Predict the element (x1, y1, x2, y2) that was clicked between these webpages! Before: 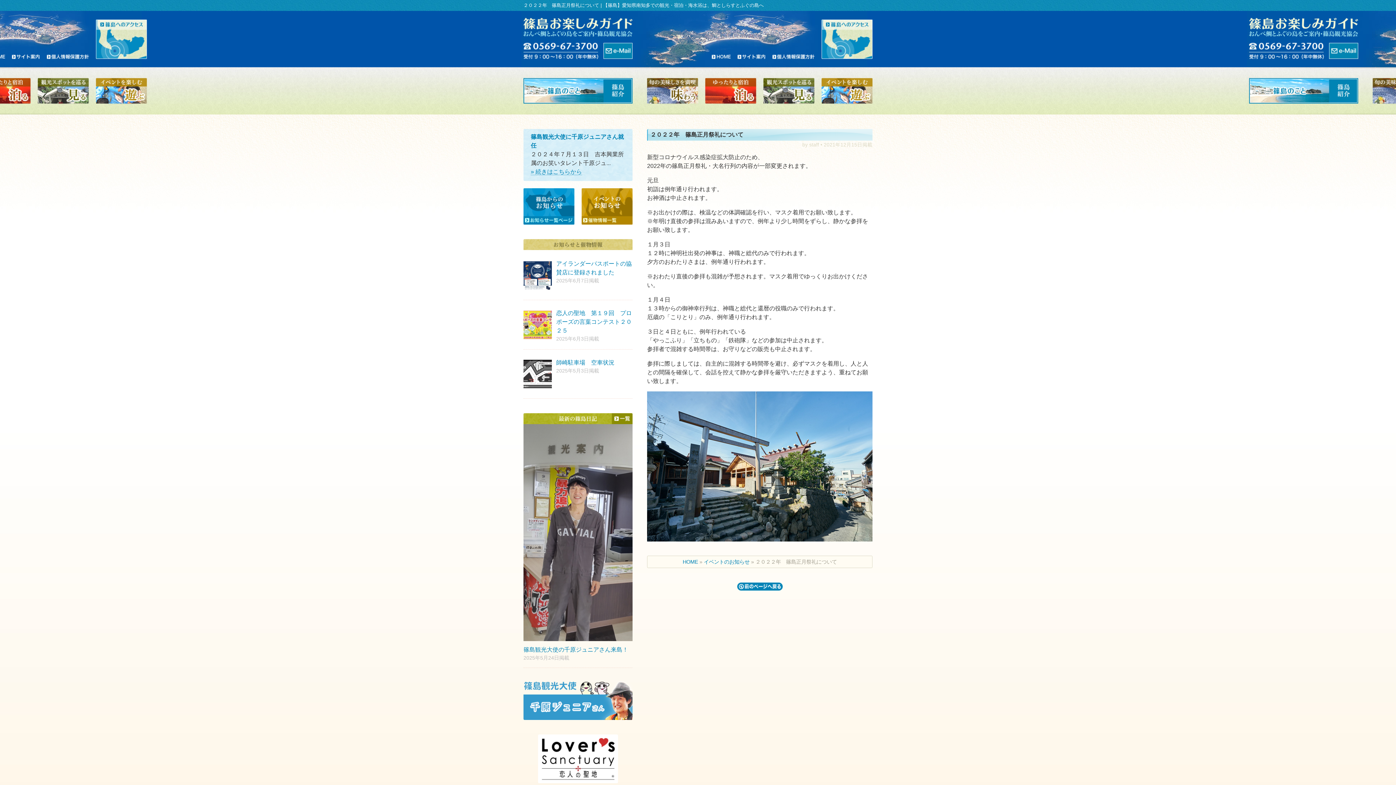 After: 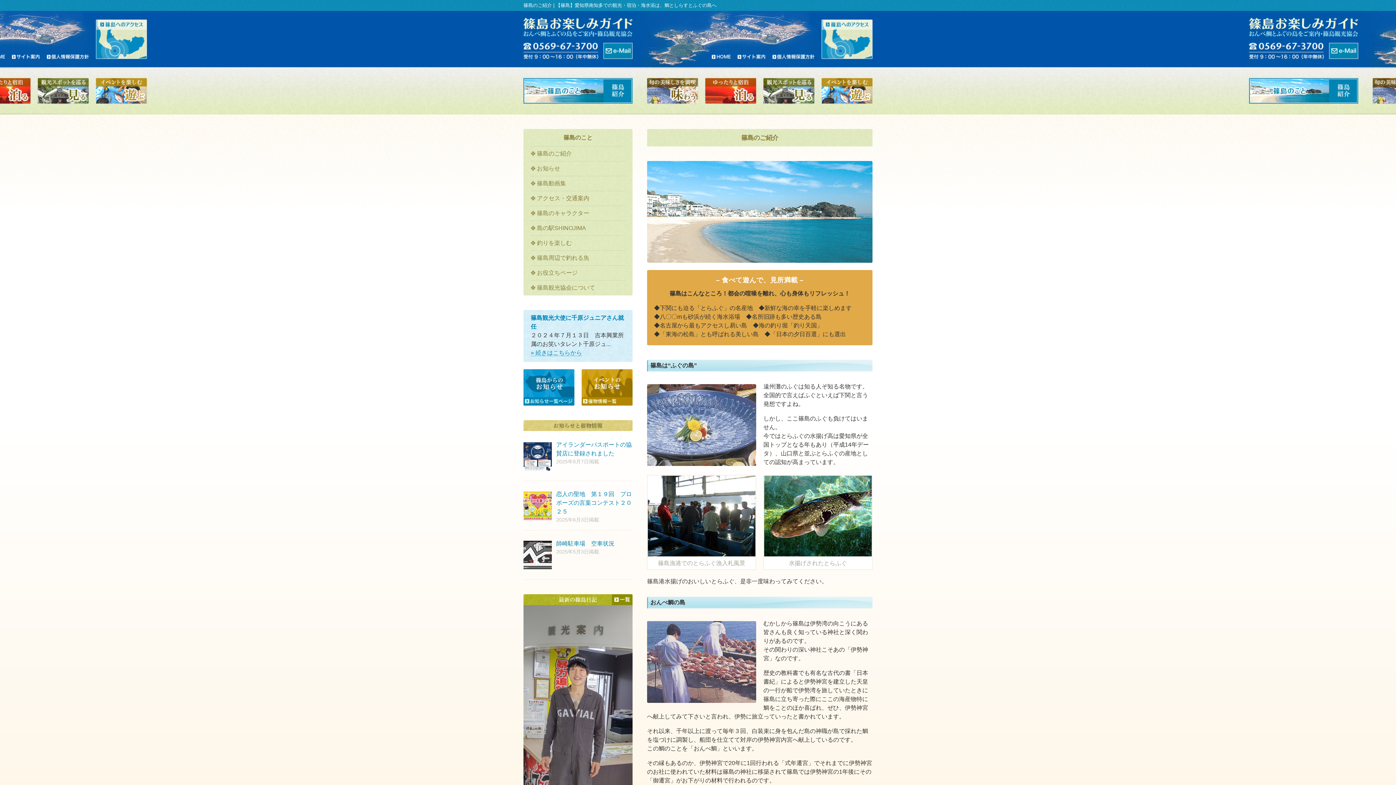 Action: bbox: (523, 78, 632, 103)